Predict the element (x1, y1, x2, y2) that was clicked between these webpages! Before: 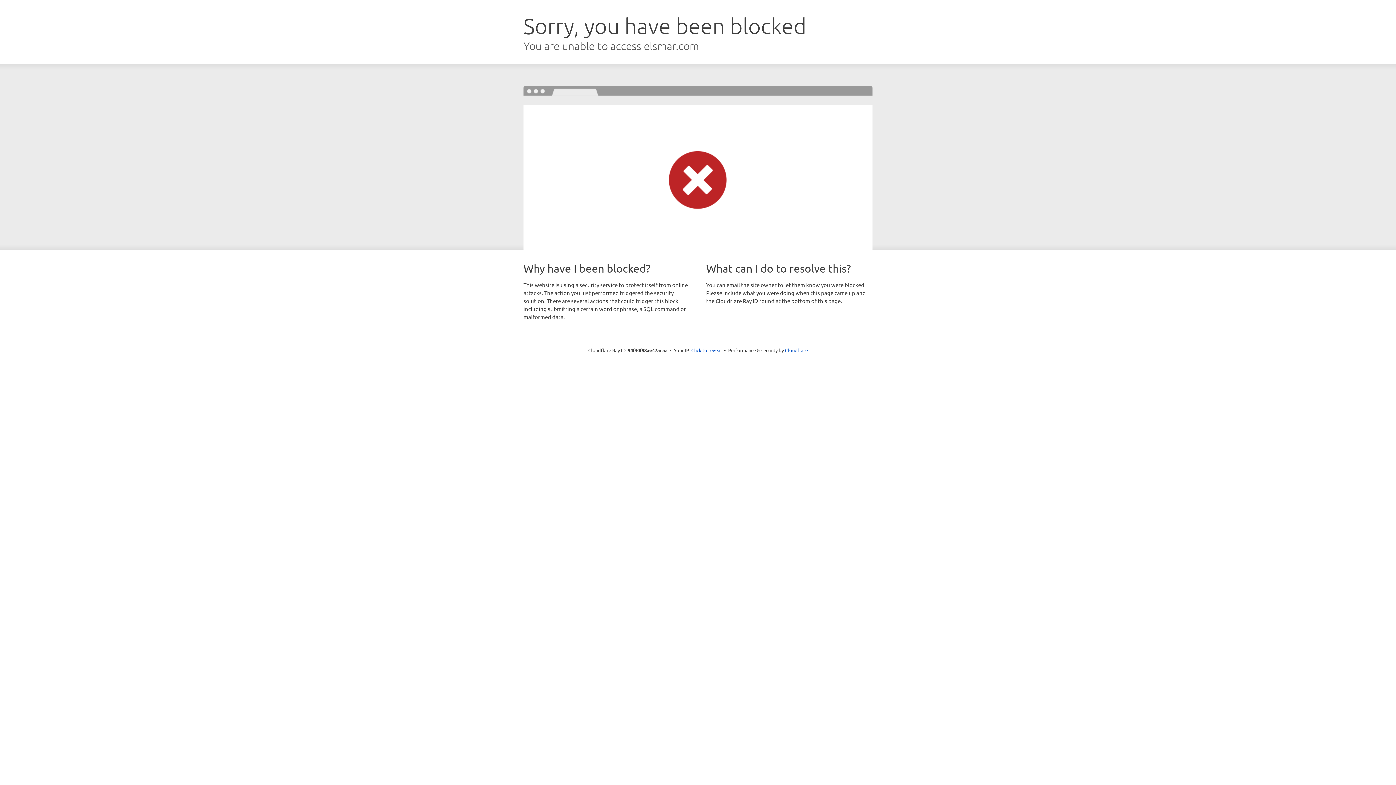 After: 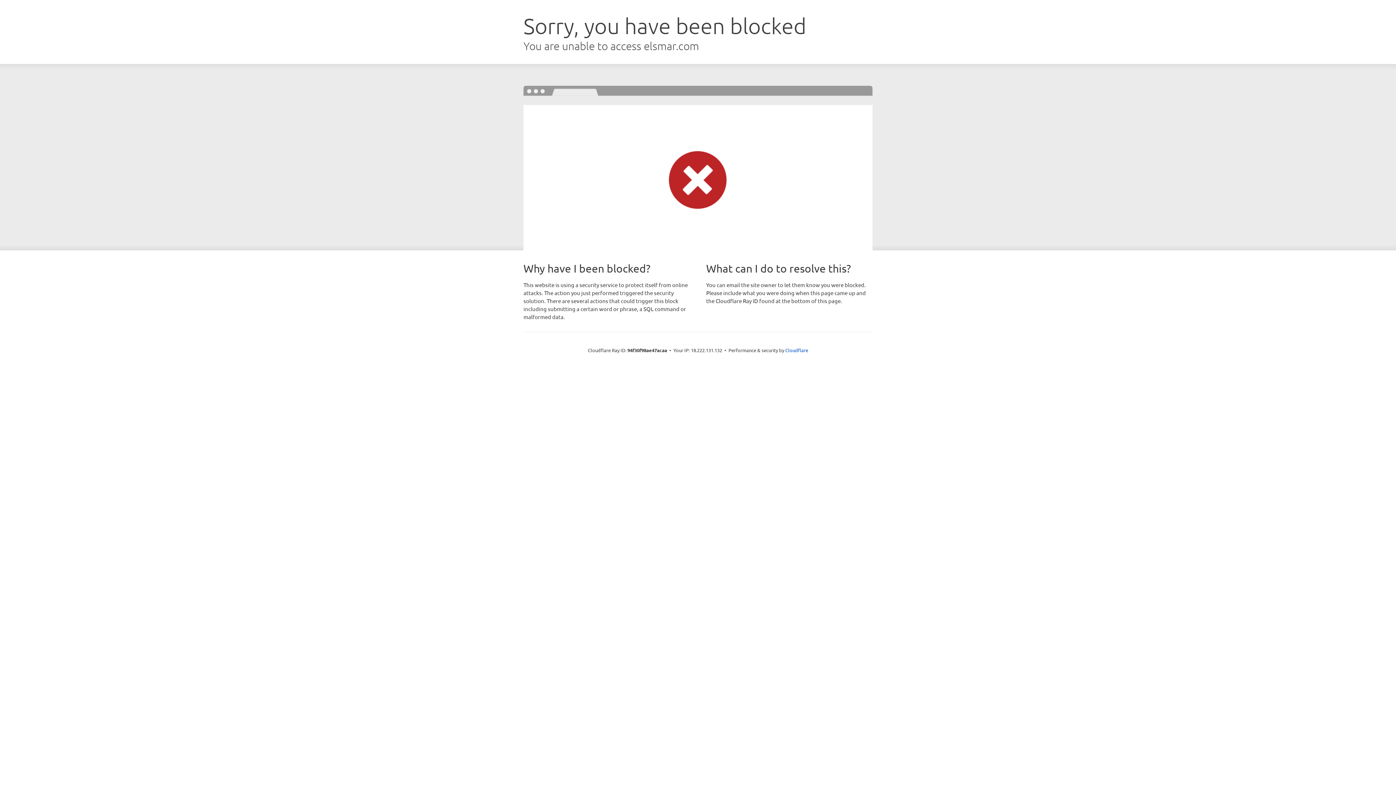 Action: label: Click to reveal bbox: (691, 346, 722, 353)